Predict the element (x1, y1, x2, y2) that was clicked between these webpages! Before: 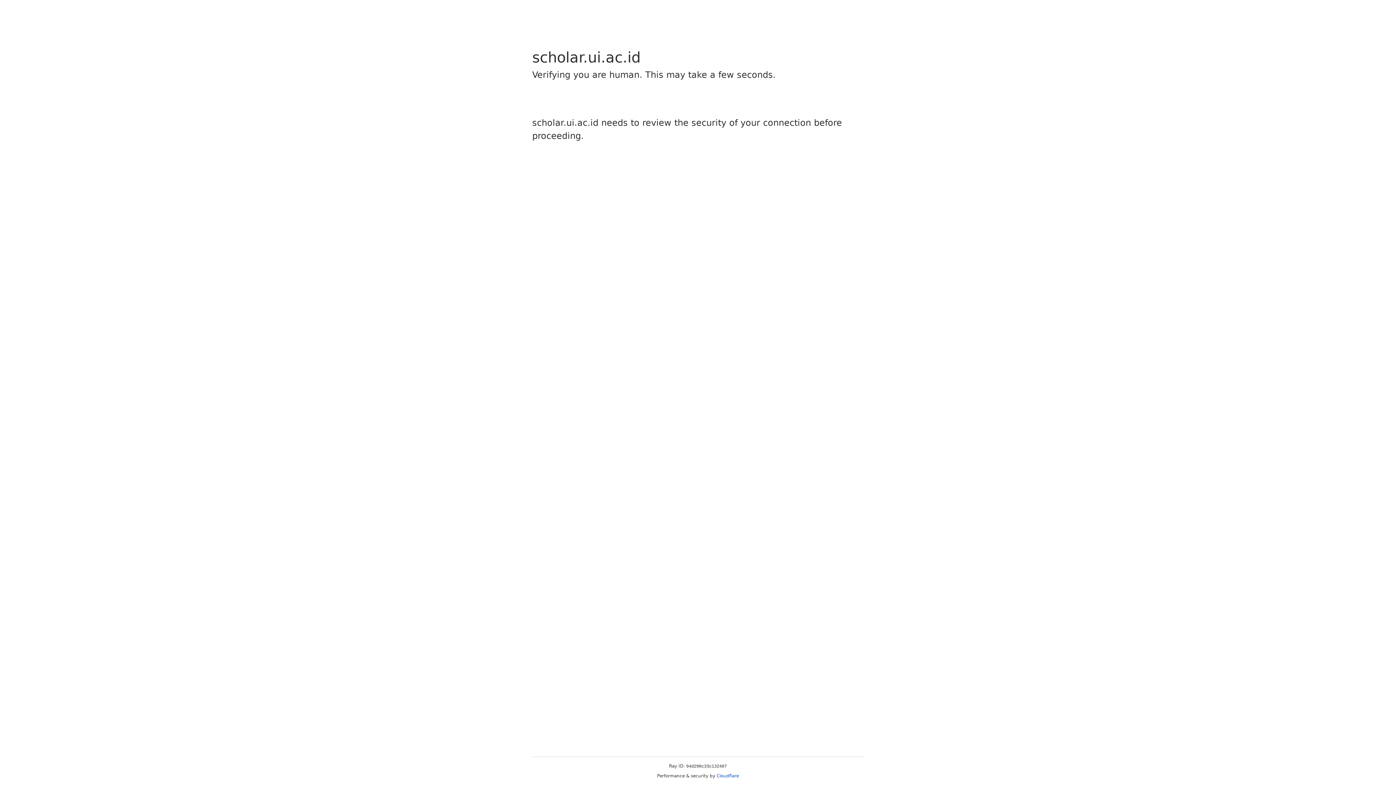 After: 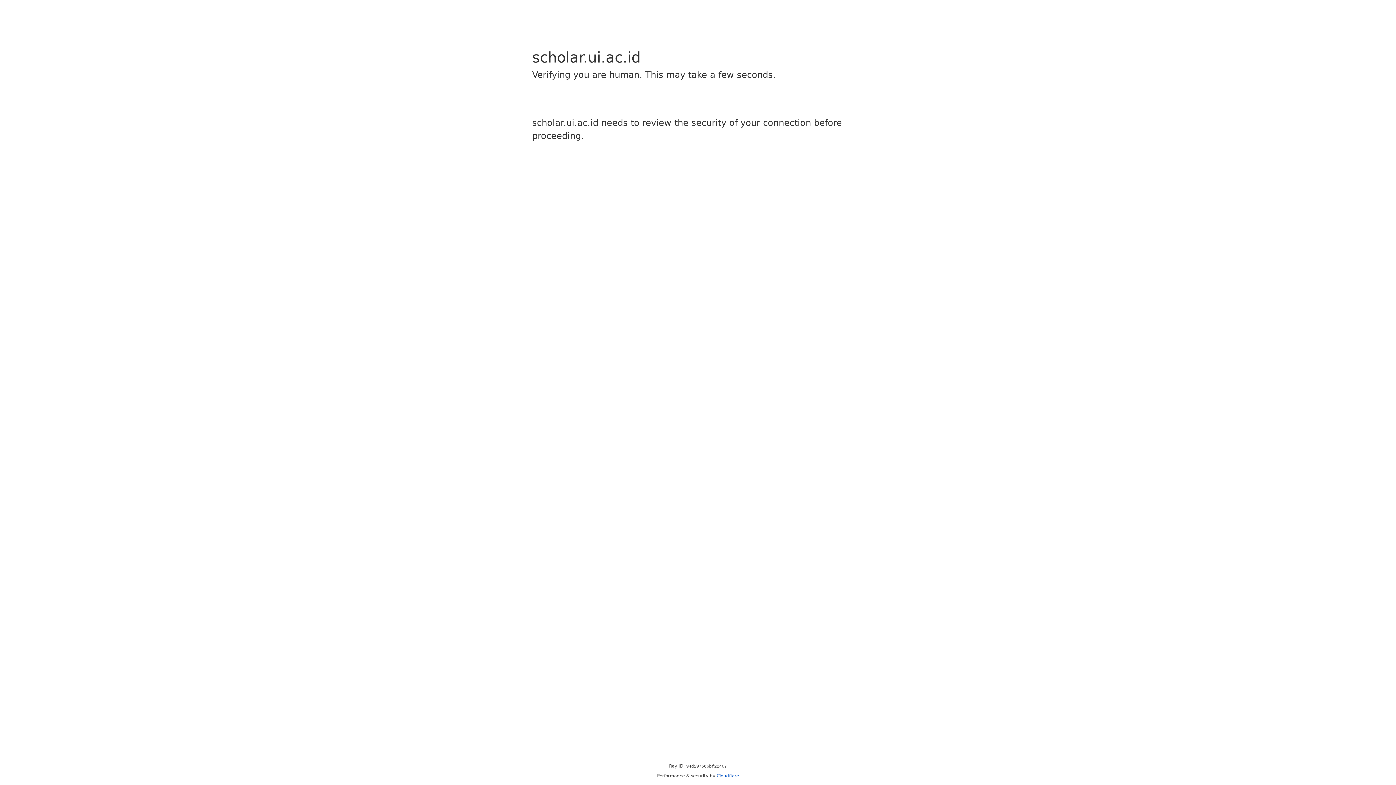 Action: label: Cloudflare bbox: (716, 773, 739, 778)